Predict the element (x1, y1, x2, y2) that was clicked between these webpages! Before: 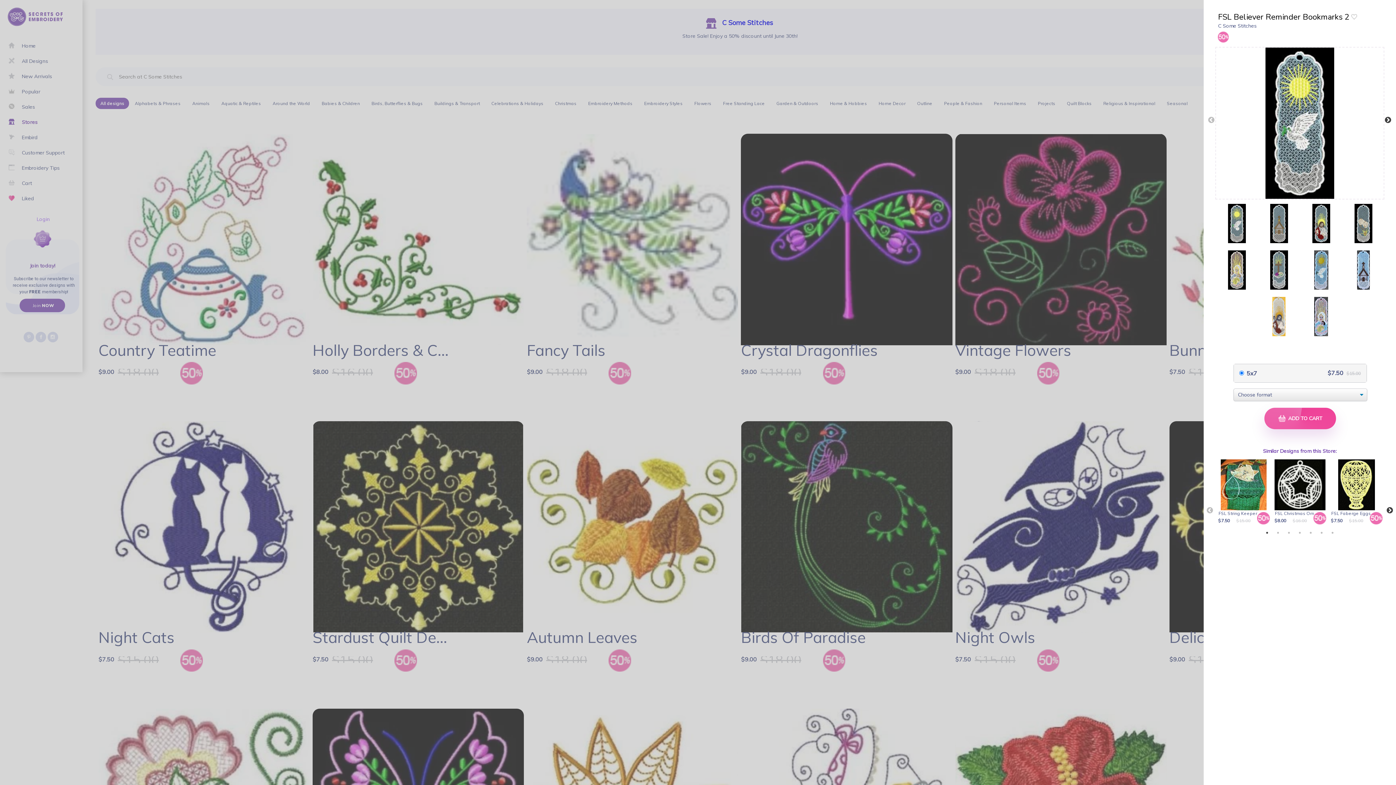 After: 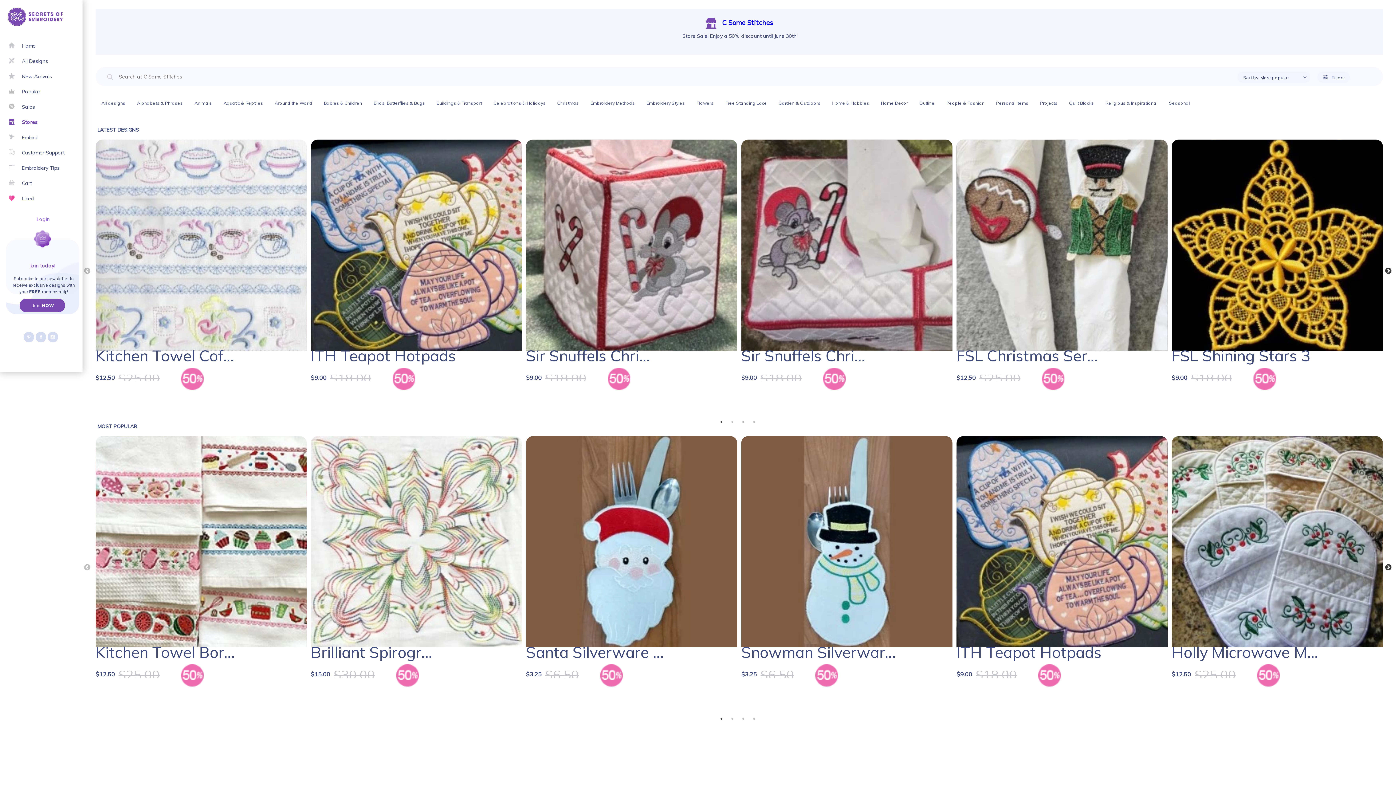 Action: label: C Some Stitches bbox: (1218, 22, 1256, 29)